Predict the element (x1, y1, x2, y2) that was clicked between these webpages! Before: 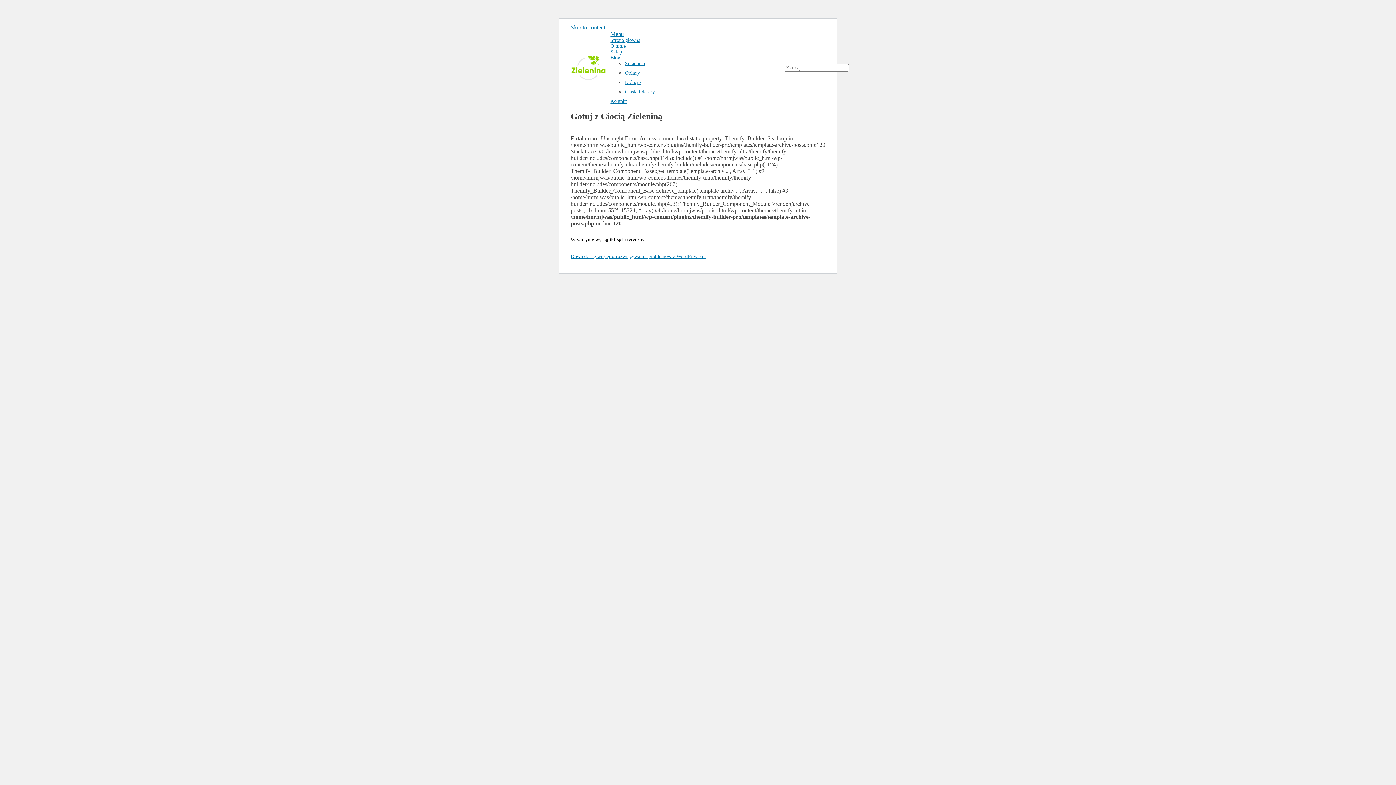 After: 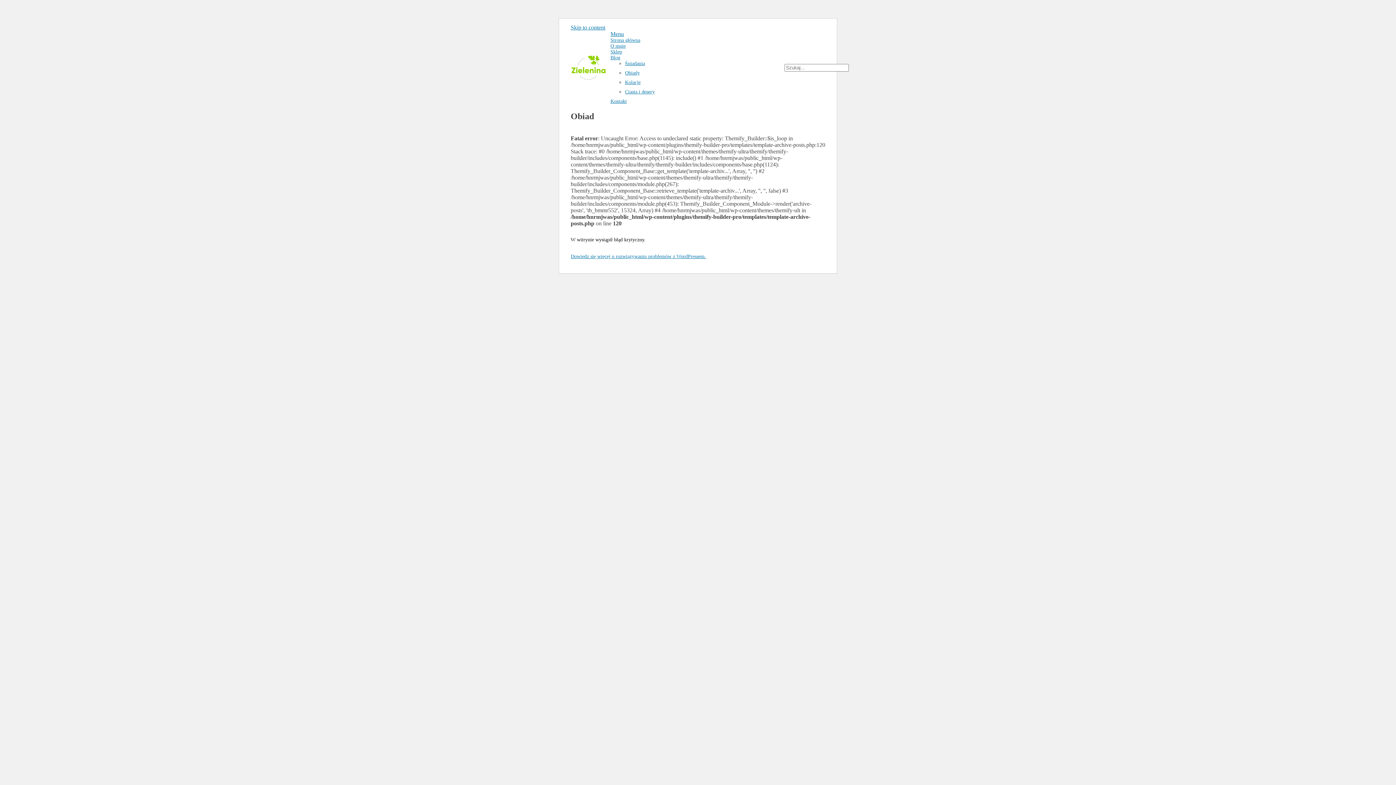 Action: label: Obiady bbox: (625, 70, 640, 75)